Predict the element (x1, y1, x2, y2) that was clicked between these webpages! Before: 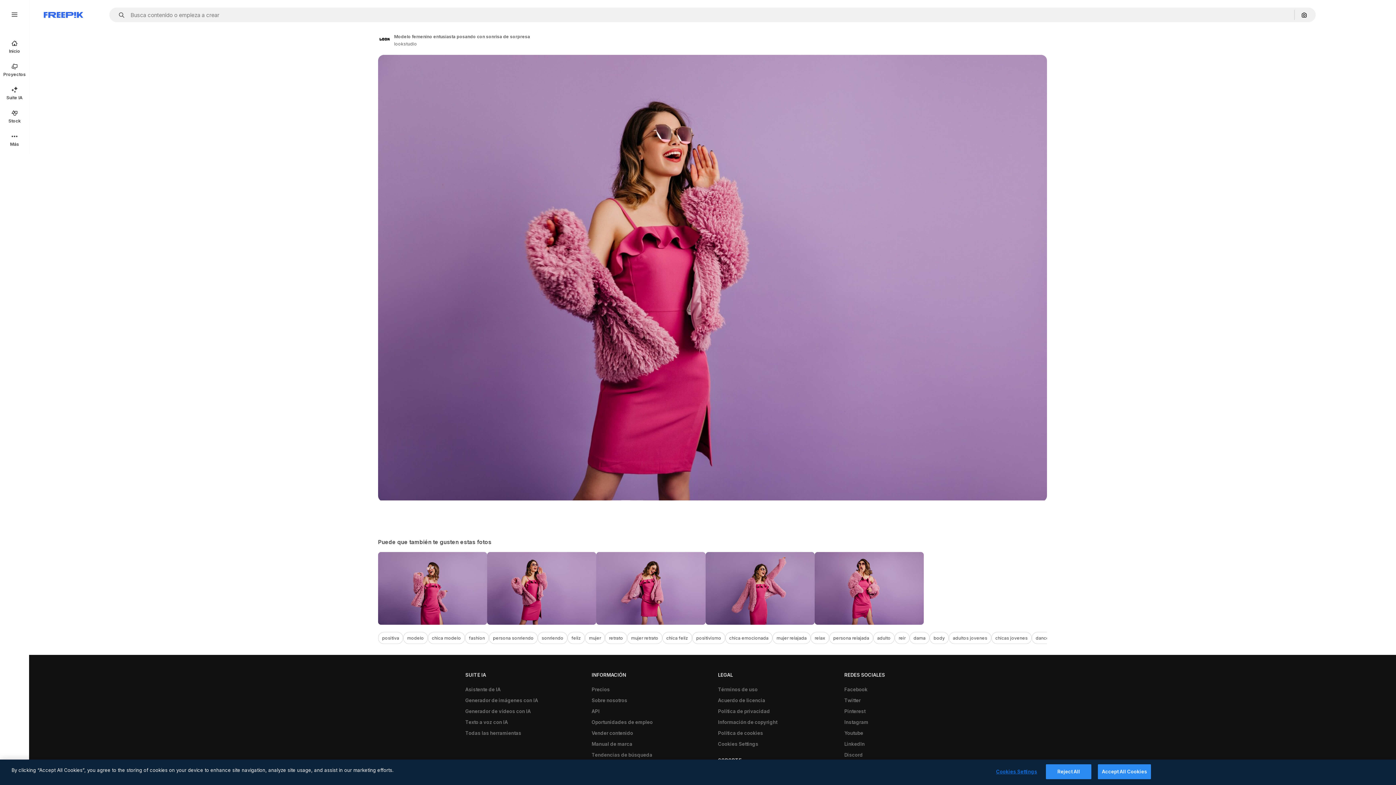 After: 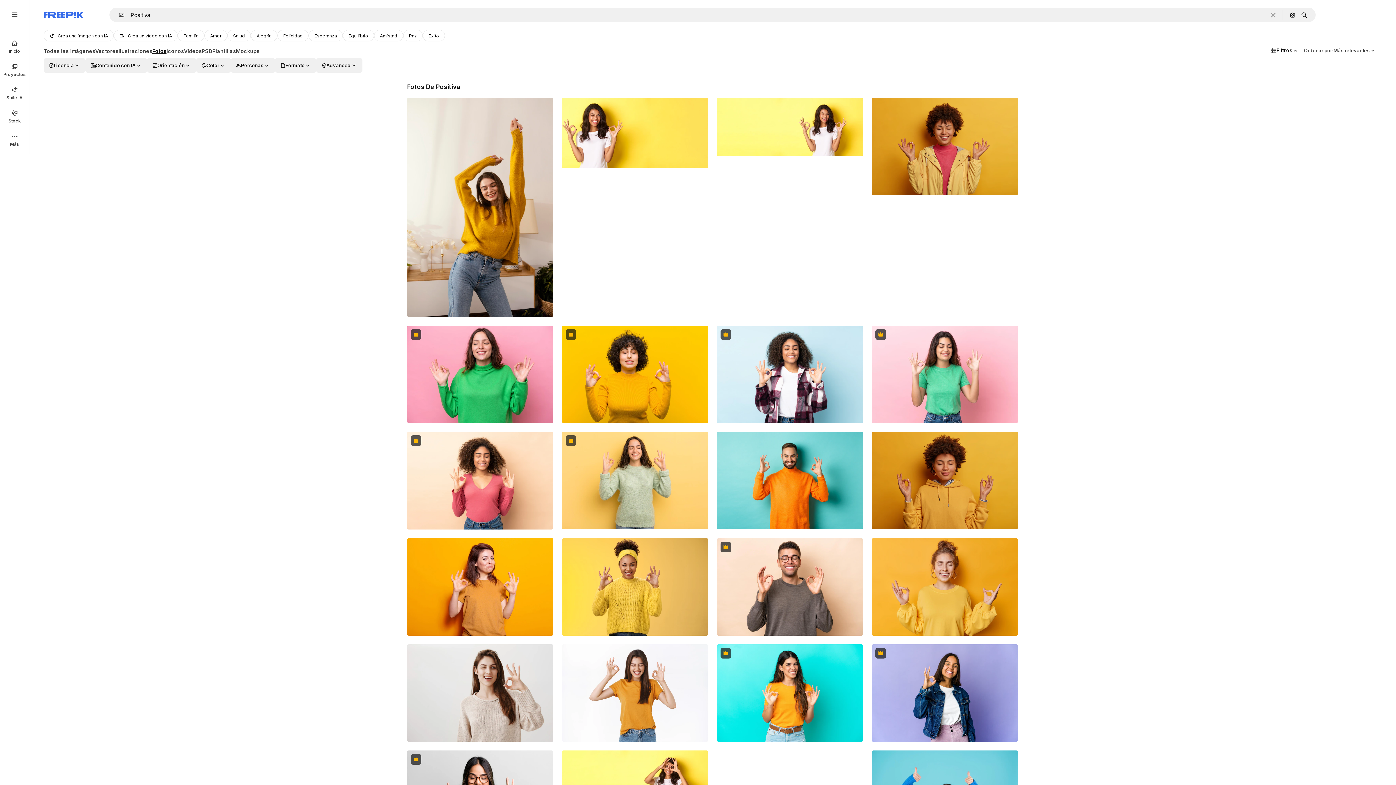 Action: label: positiva bbox: (378, 632, 403, 644)